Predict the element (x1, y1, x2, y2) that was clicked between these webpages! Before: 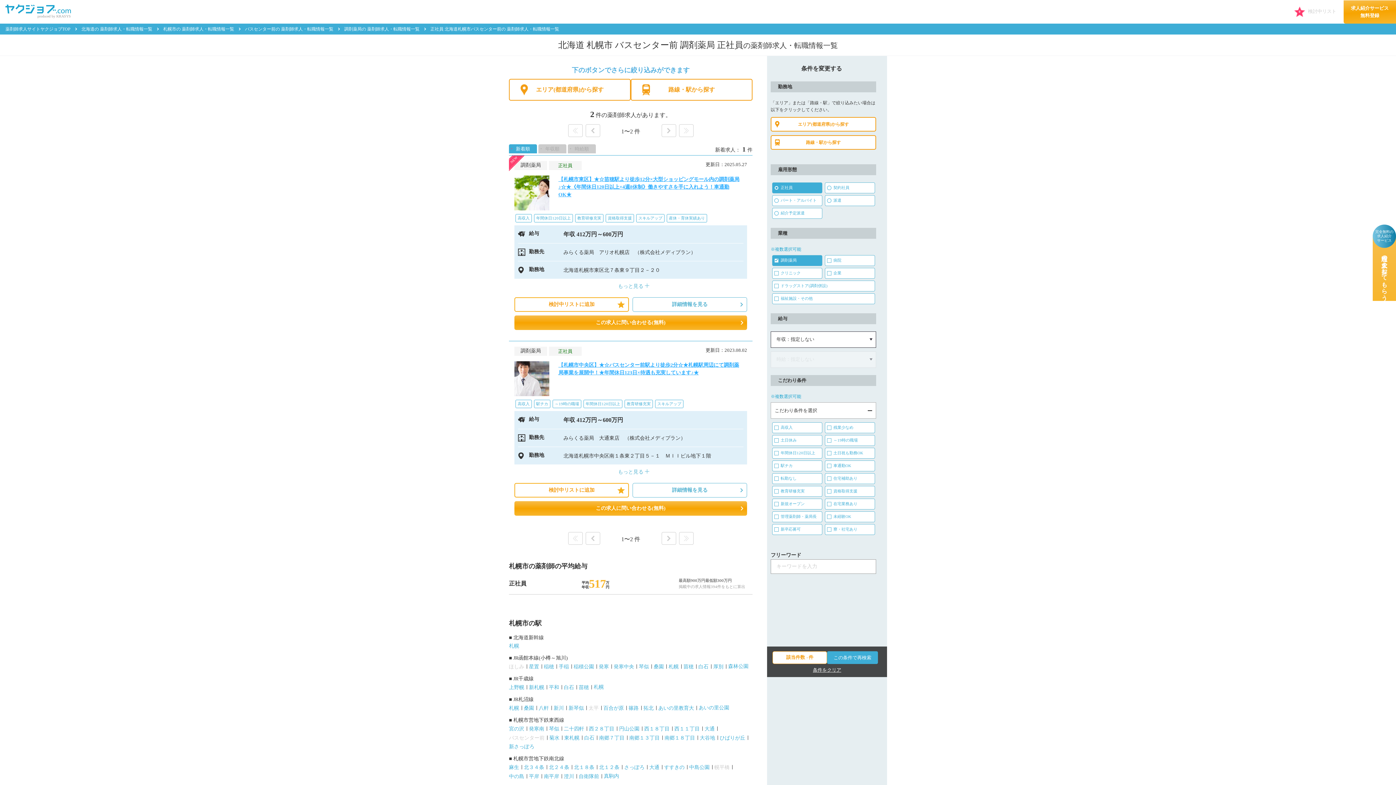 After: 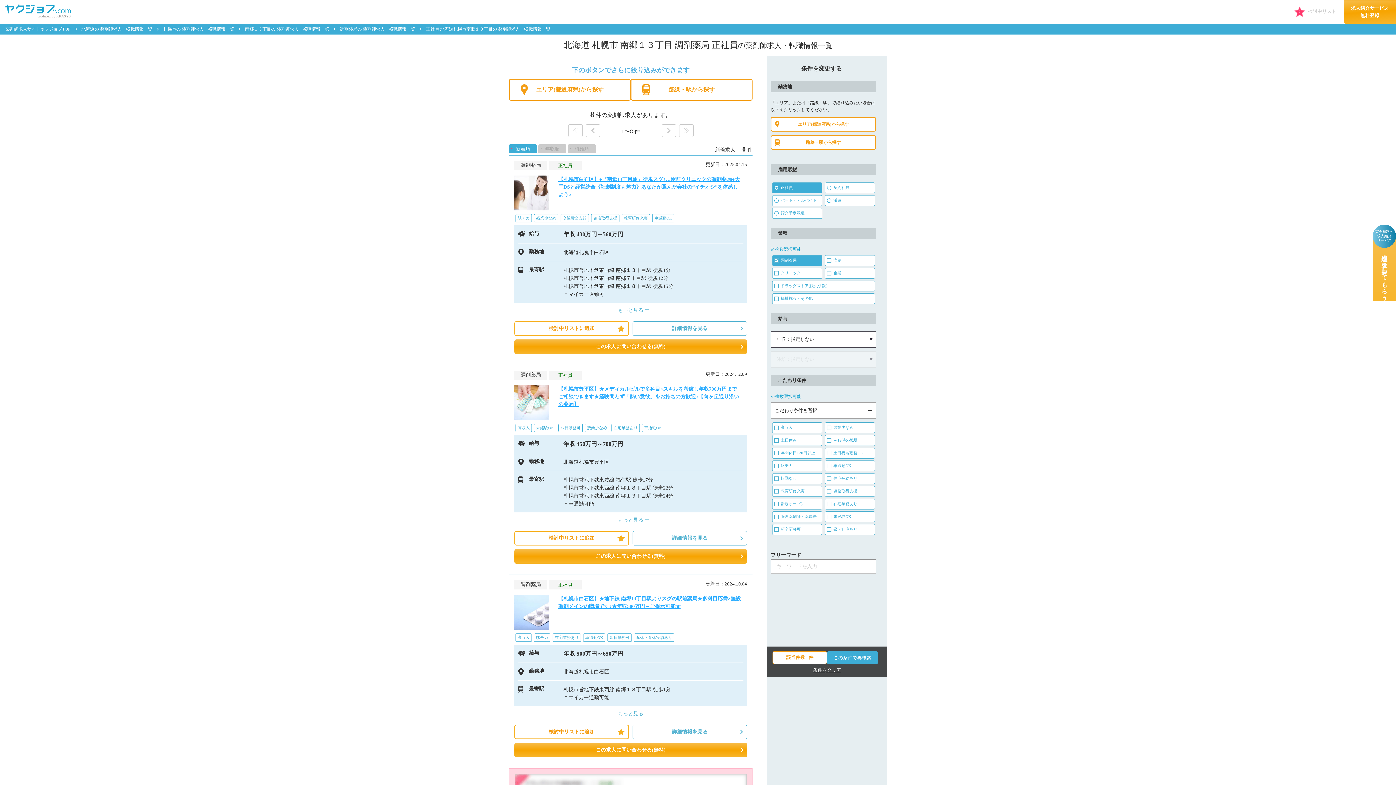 Action: bbox: (629, 735, 660, 741) label: 南郷１３丁目